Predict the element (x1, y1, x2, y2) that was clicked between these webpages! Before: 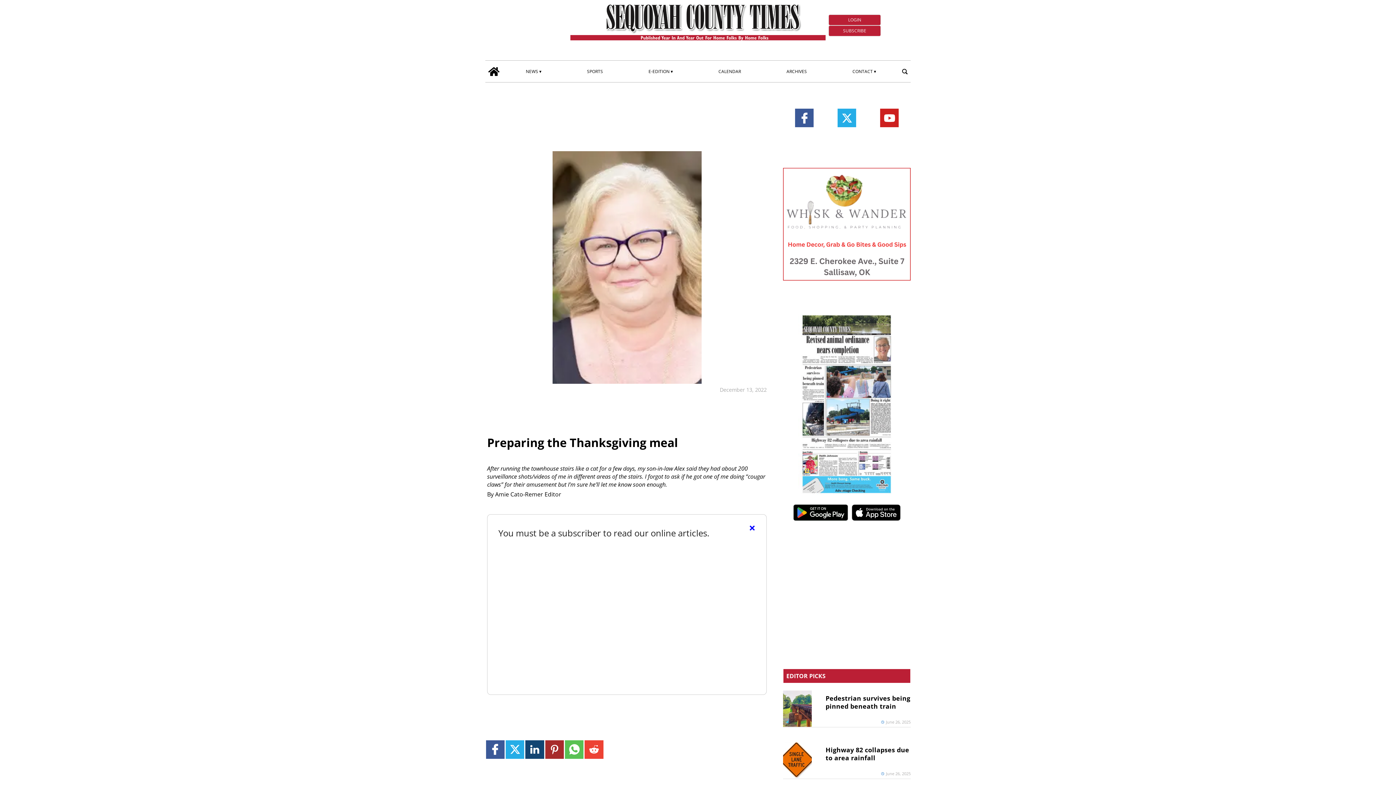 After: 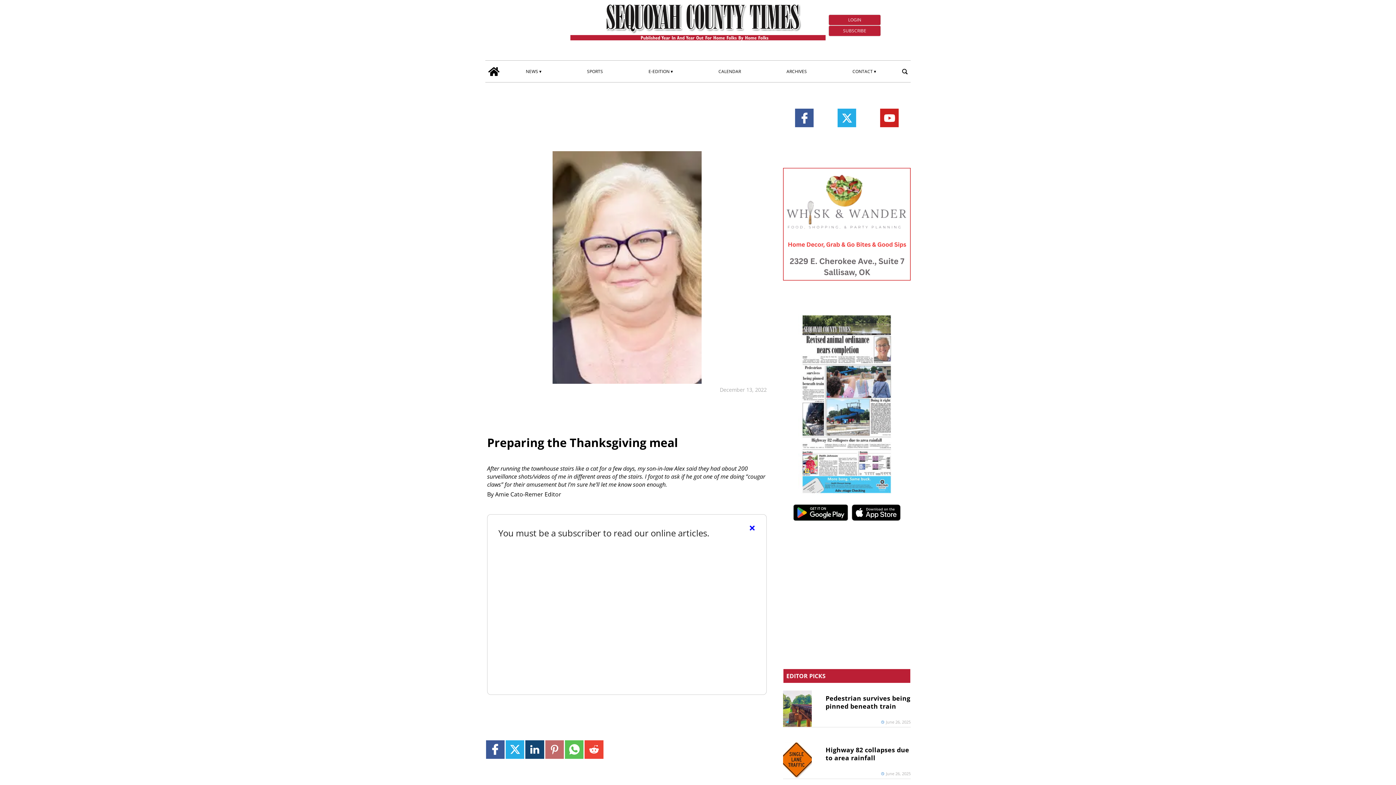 Action: bbox: (545, 740, 563, 759) label: Link to page in pinterest